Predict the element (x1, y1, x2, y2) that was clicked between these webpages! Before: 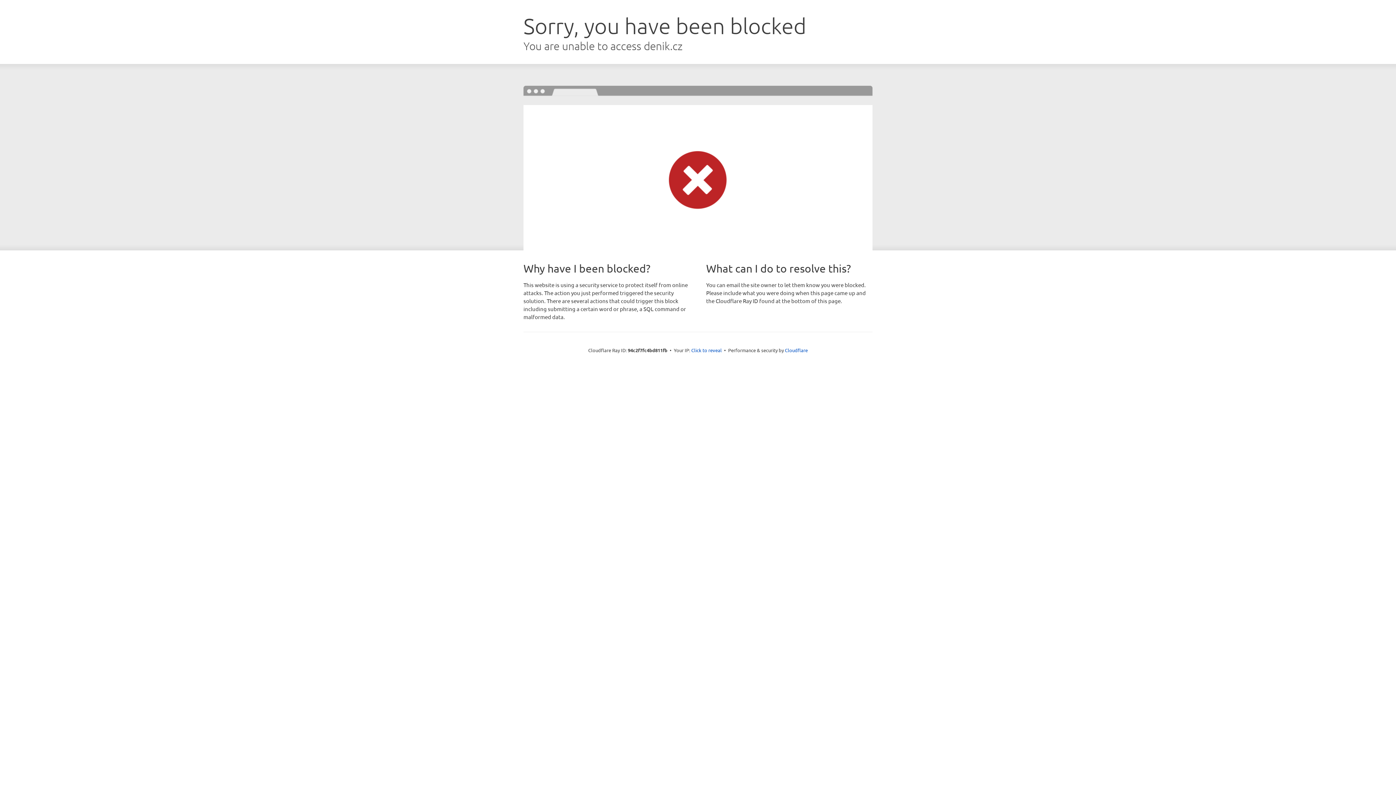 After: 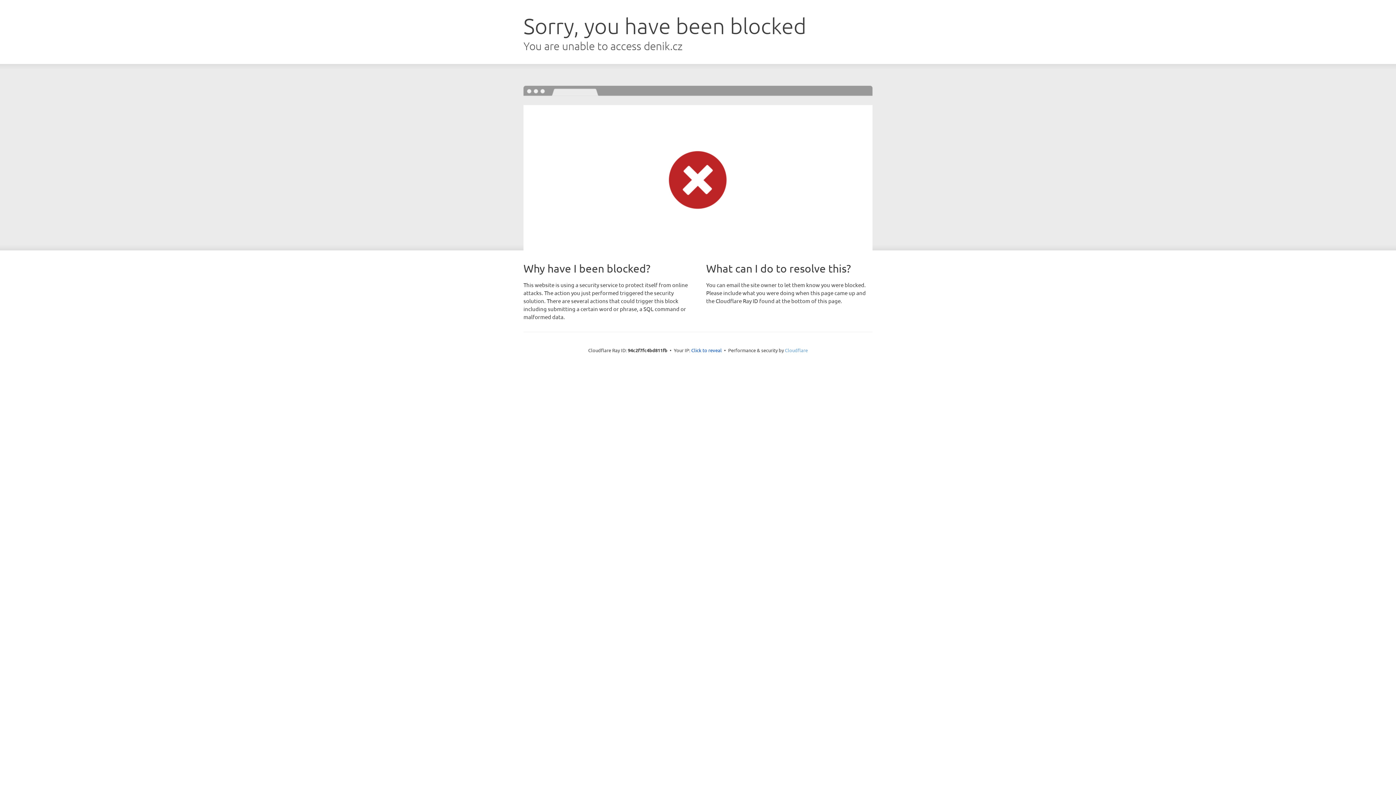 Action: label: Cloudflare bbox: (785, 347, 808, 353)